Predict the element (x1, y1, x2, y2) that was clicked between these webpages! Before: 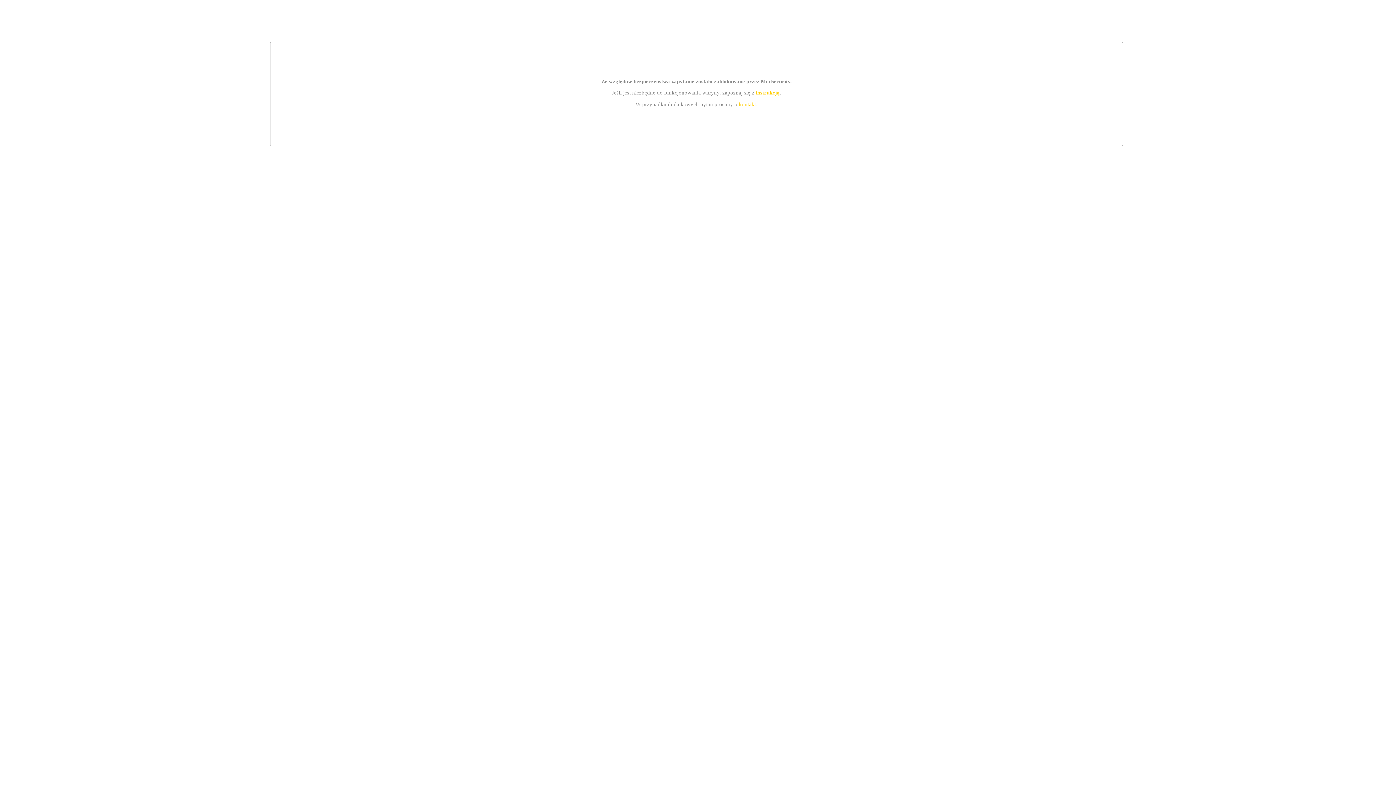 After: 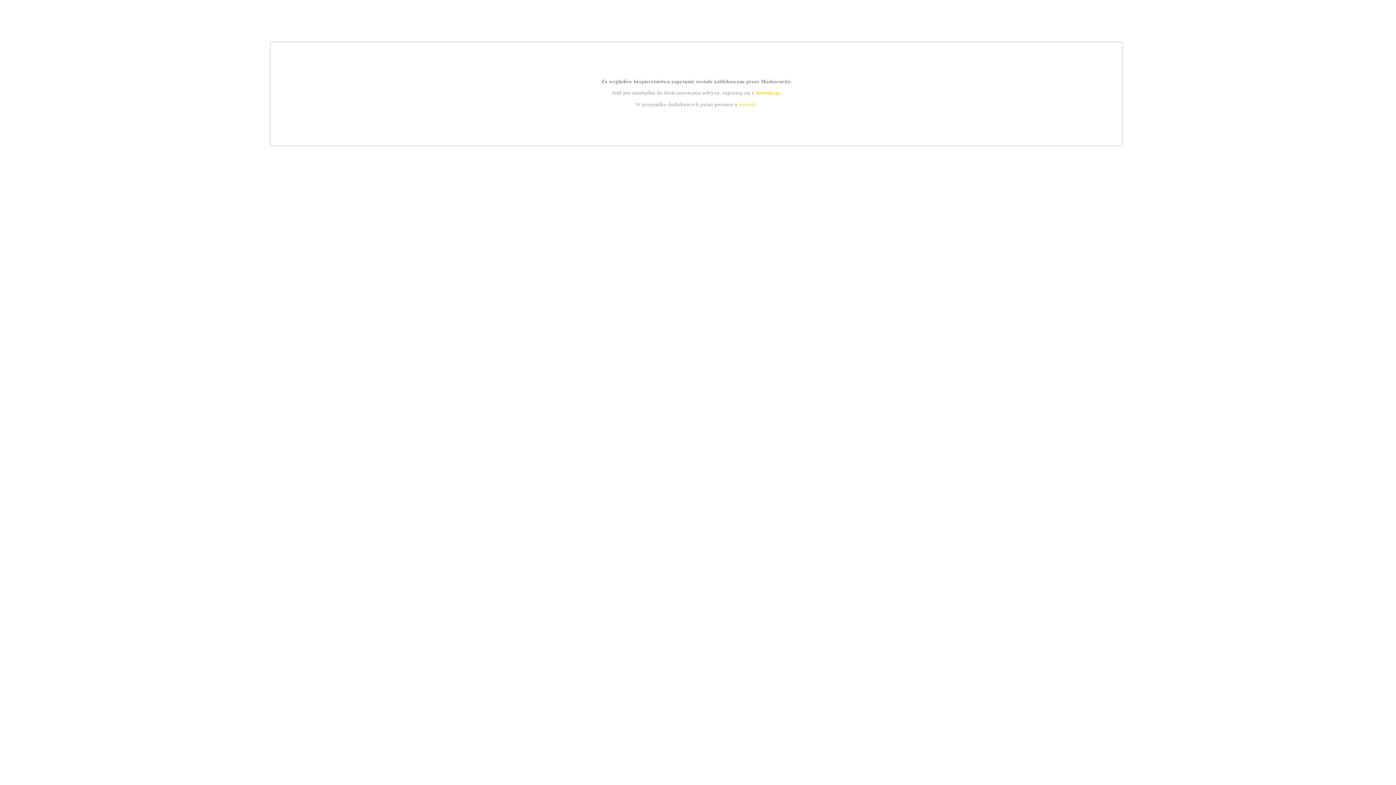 Action: label: kontakt bbox: (739, 101, 756, 107)